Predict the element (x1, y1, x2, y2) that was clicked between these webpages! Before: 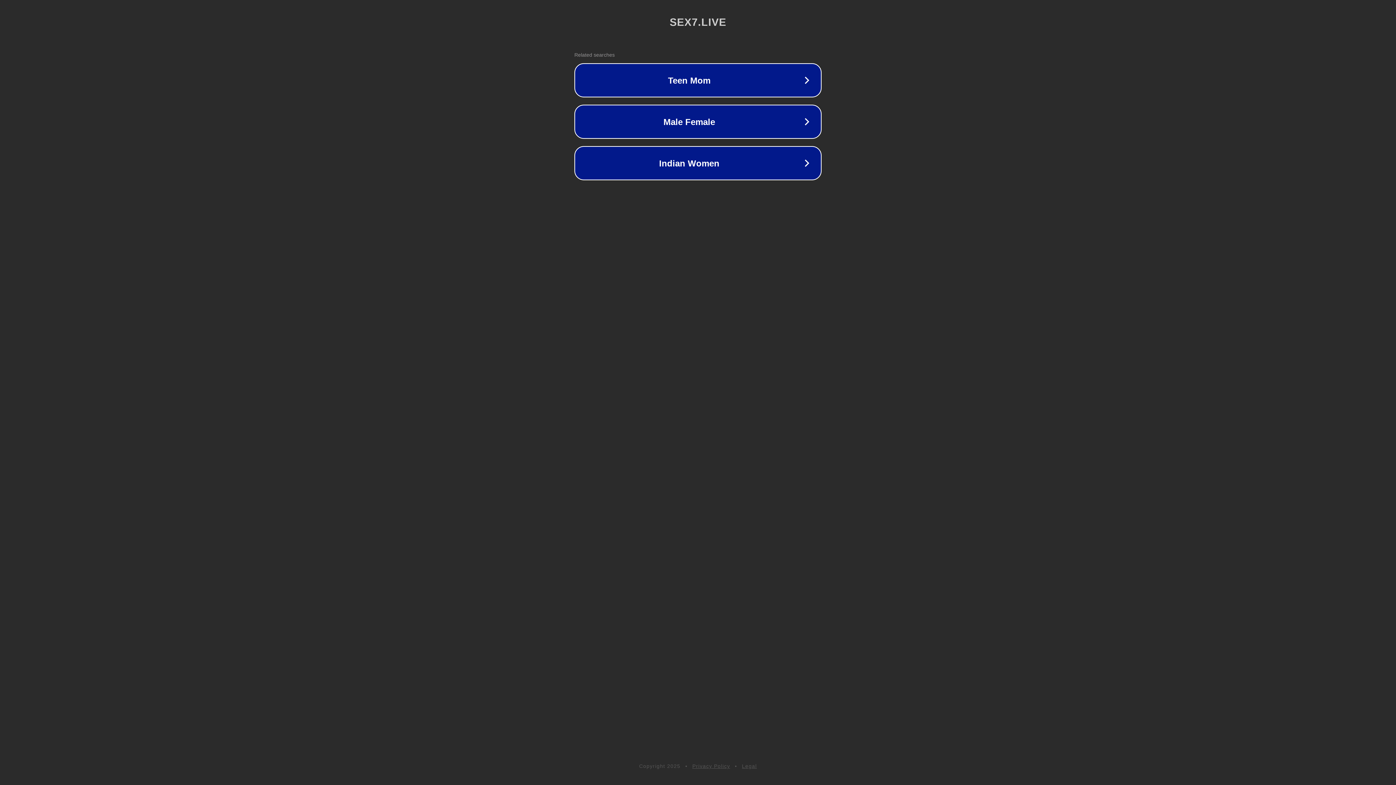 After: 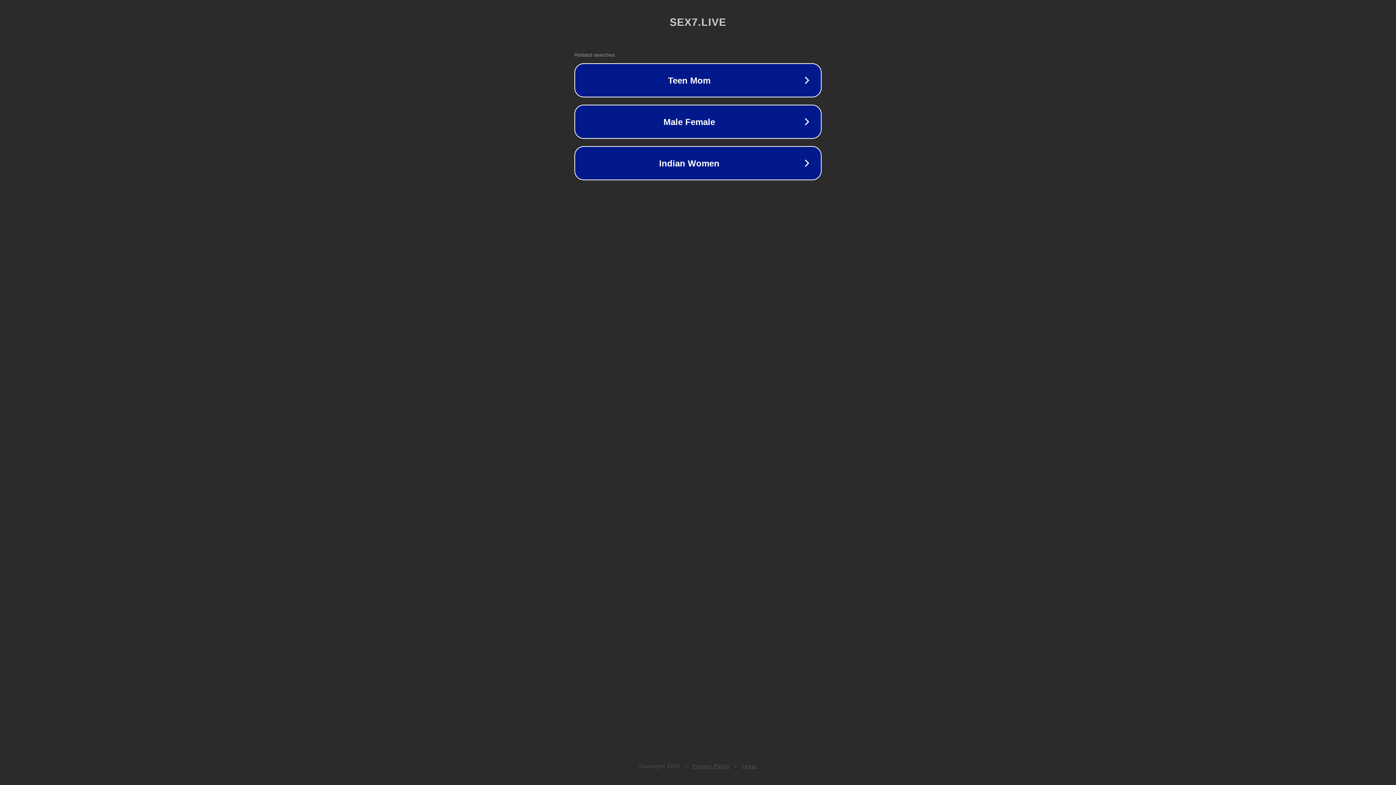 Action: bbox: (742, 763, 757, 769) label: Legal